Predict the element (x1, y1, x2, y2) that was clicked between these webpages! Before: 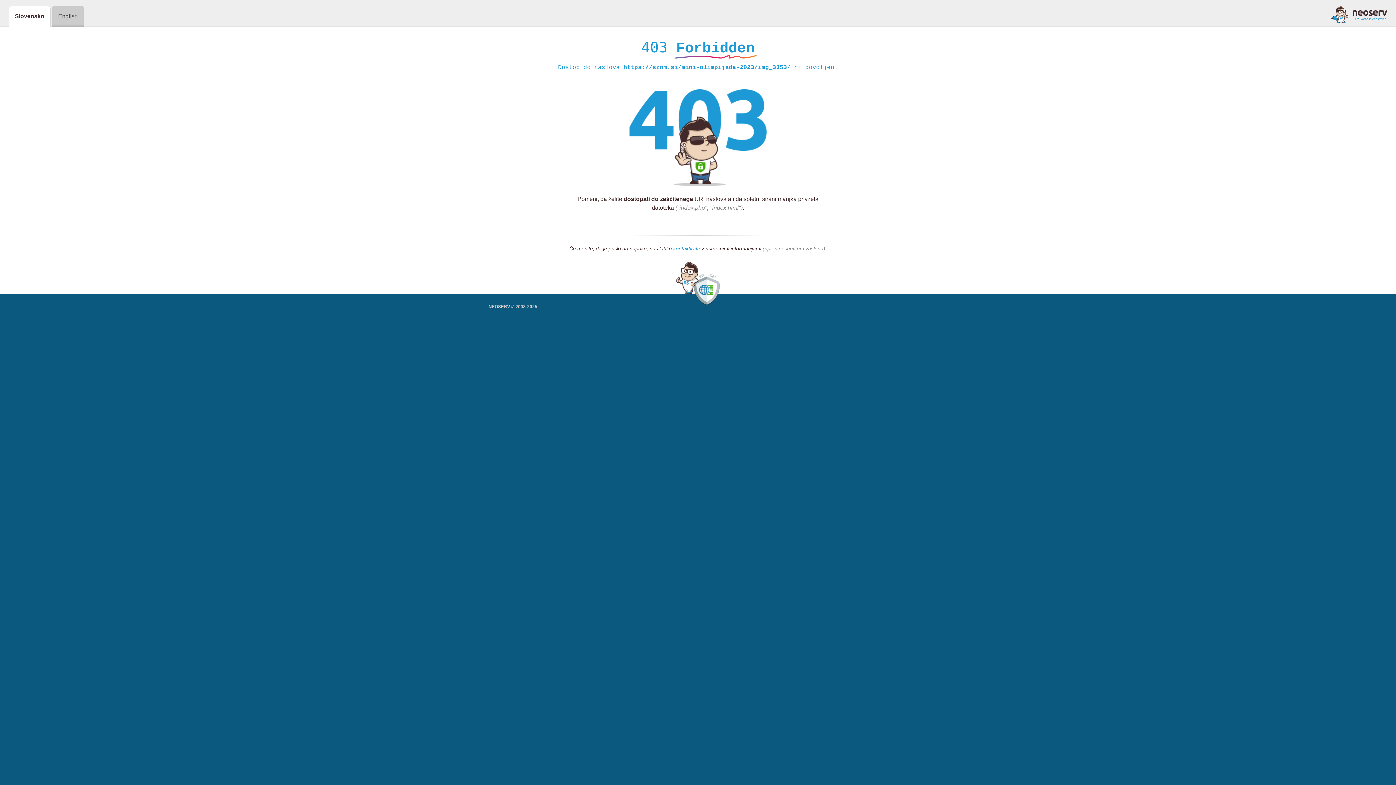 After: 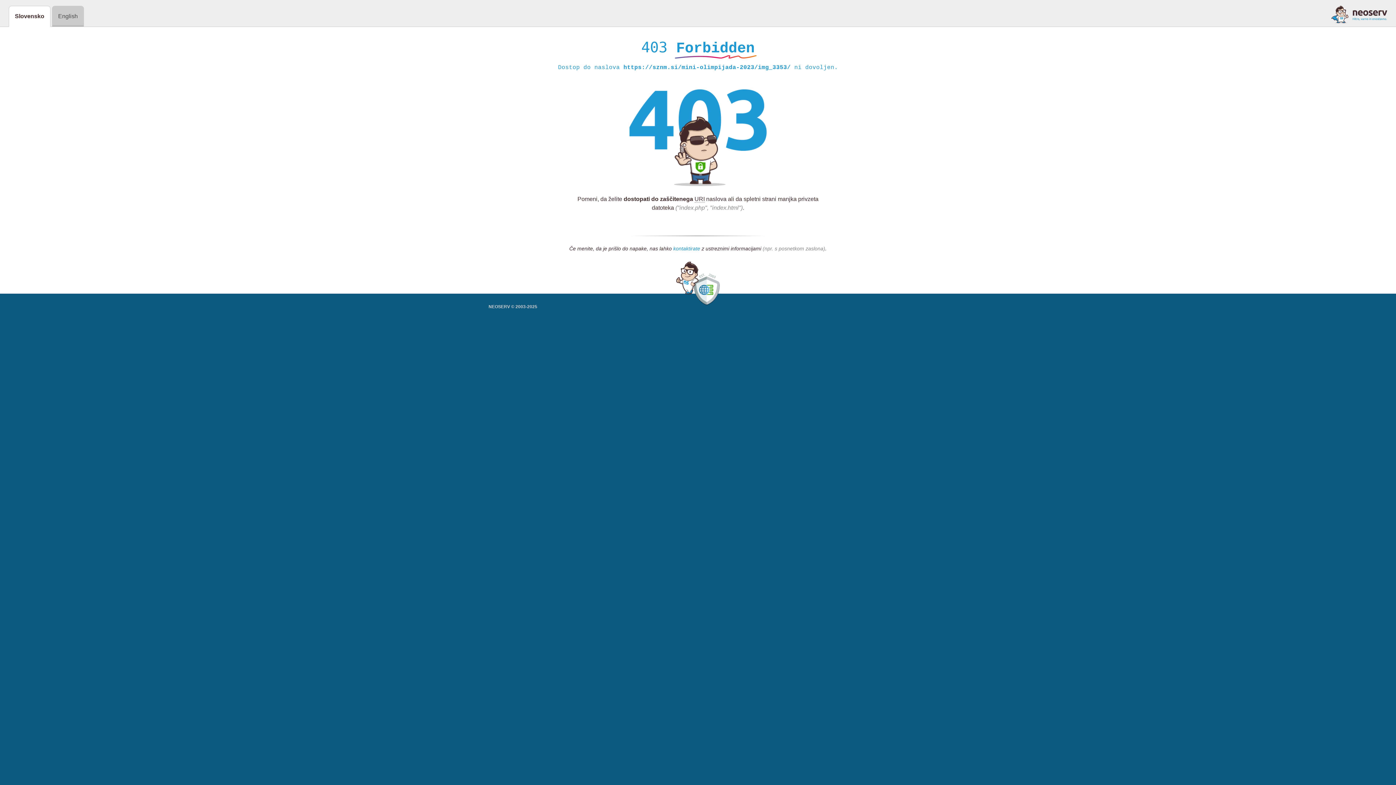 Action: bbox: (673, 245, 700, 252) label: kontaktirate